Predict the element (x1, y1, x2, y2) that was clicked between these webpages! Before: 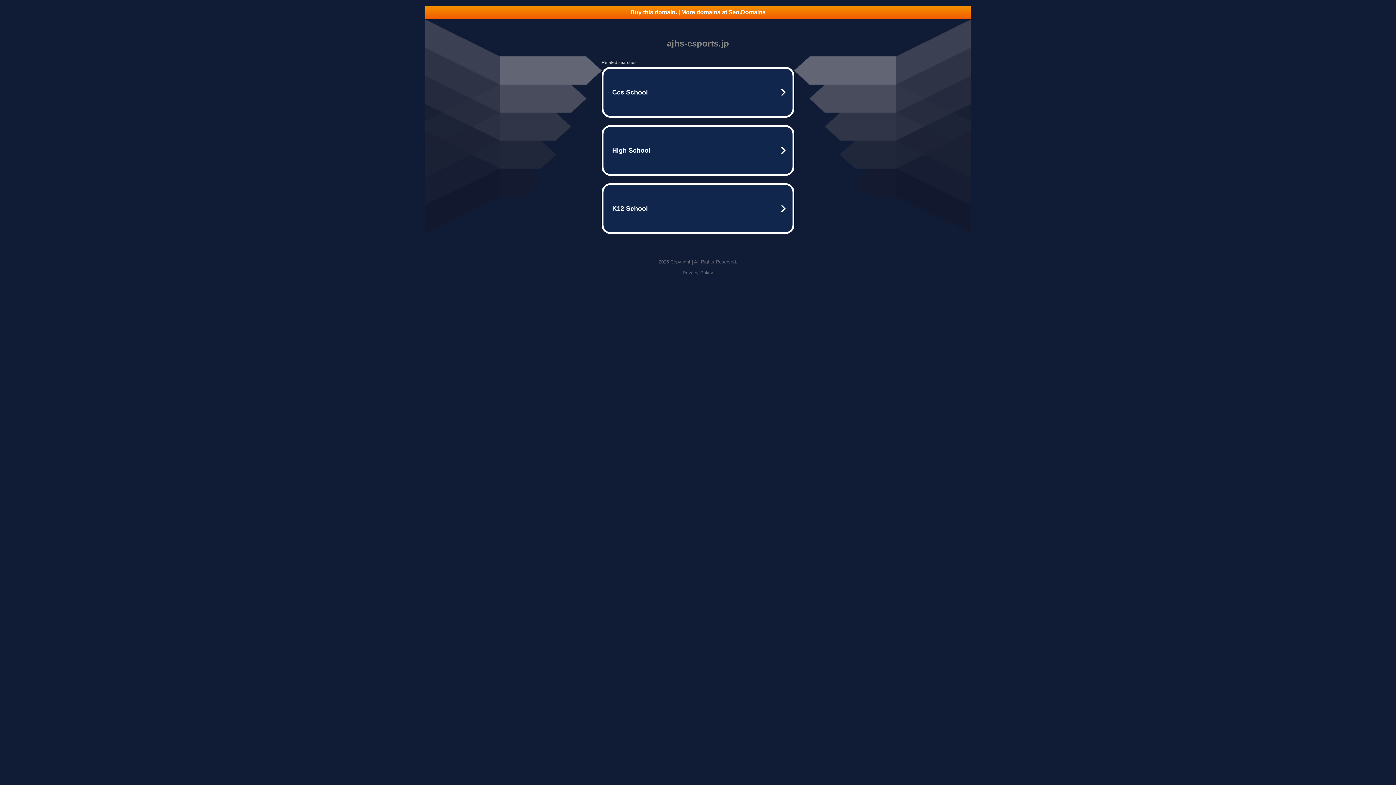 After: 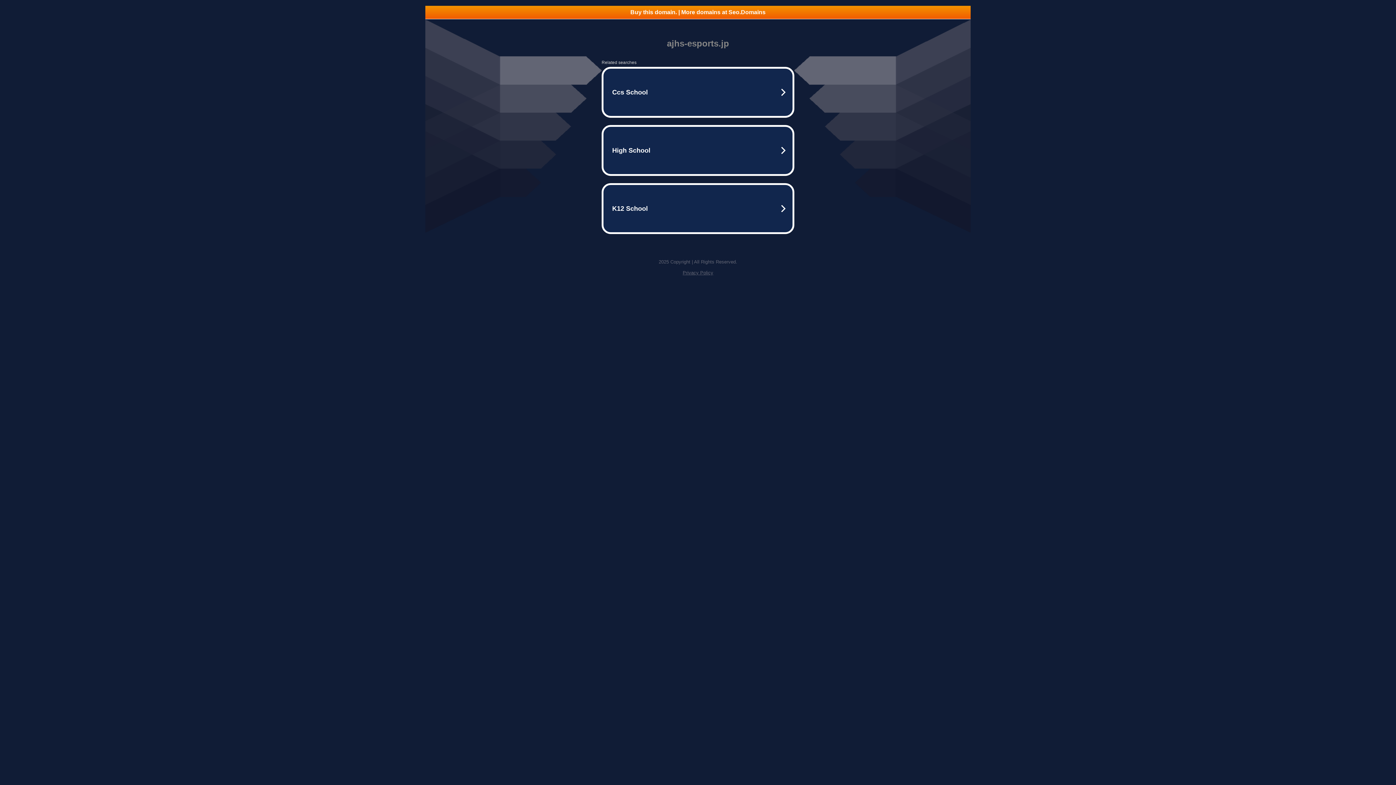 Action: bbox: (425, 5, 970, 18) label: Buy this domain. | More domains at Seo.Domains